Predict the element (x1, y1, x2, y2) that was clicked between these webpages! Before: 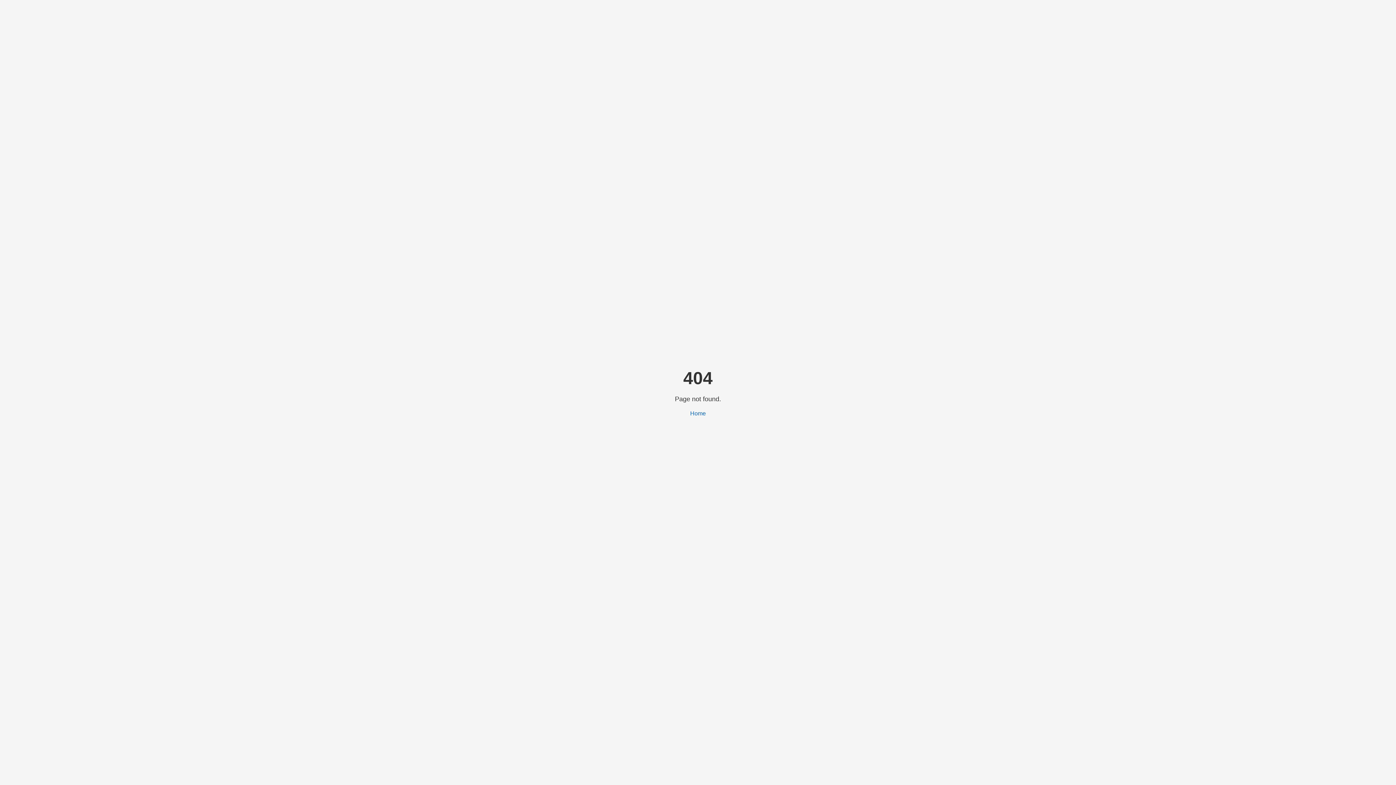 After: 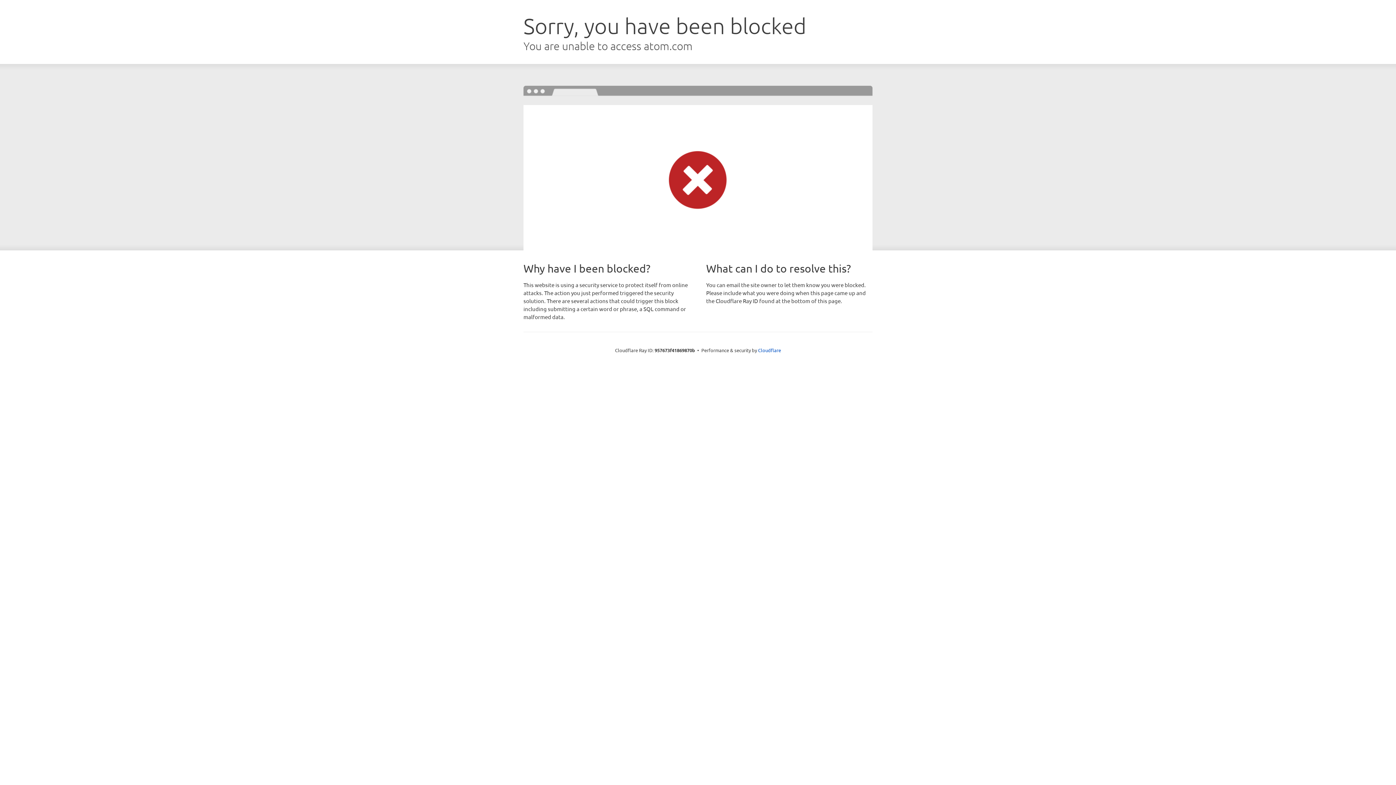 Action: label: Home bbox: (690, 410, 706, 416)